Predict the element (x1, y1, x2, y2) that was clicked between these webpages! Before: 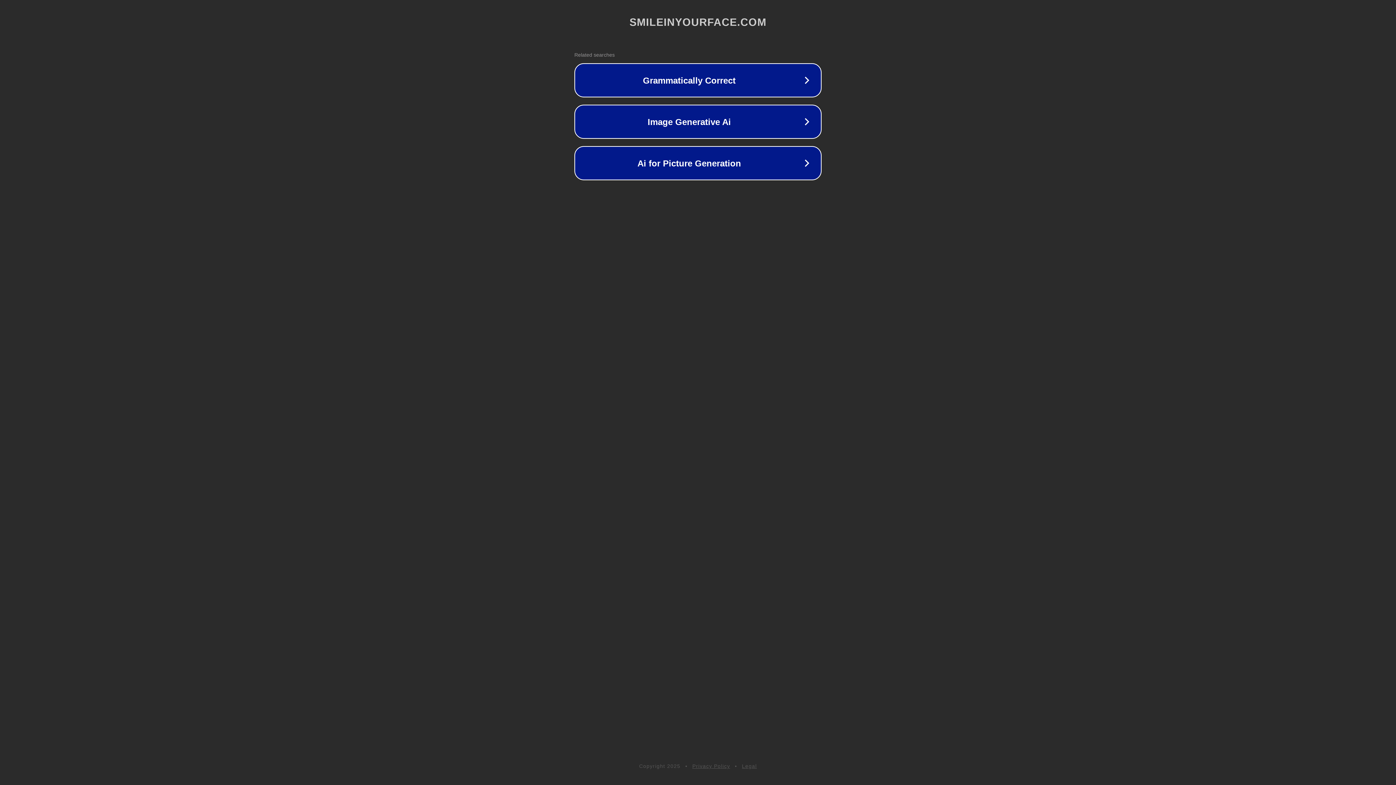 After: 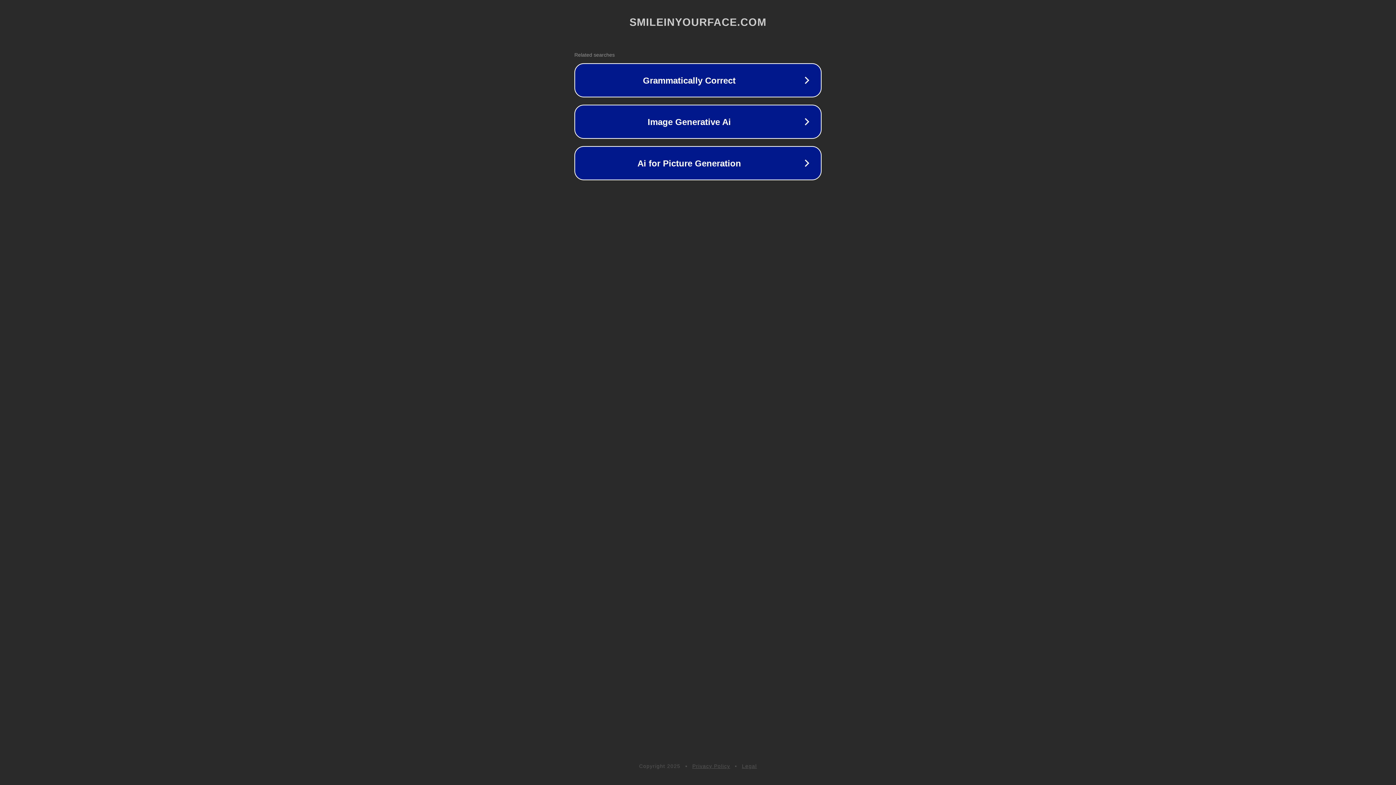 Action: bbox: (742, 763, 757, 769) label: Legal